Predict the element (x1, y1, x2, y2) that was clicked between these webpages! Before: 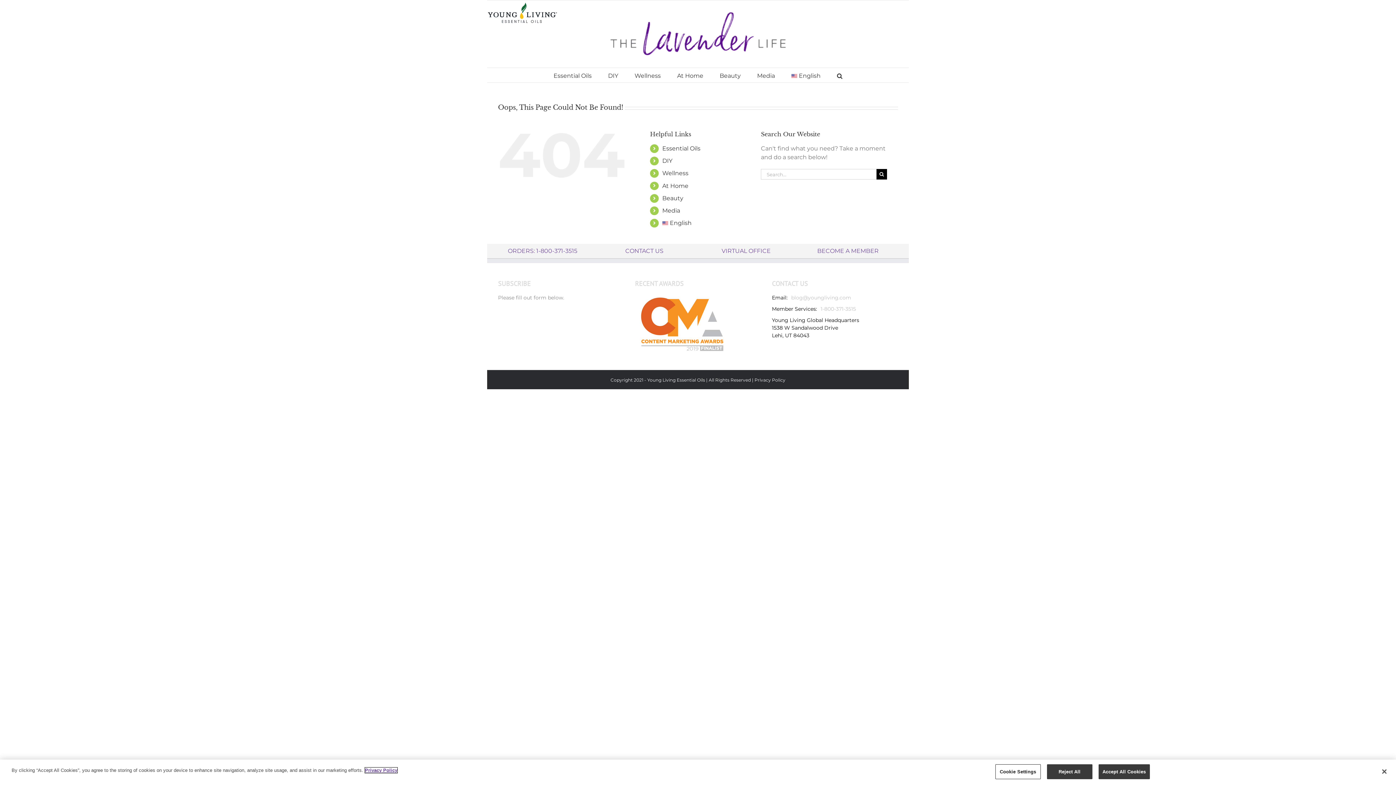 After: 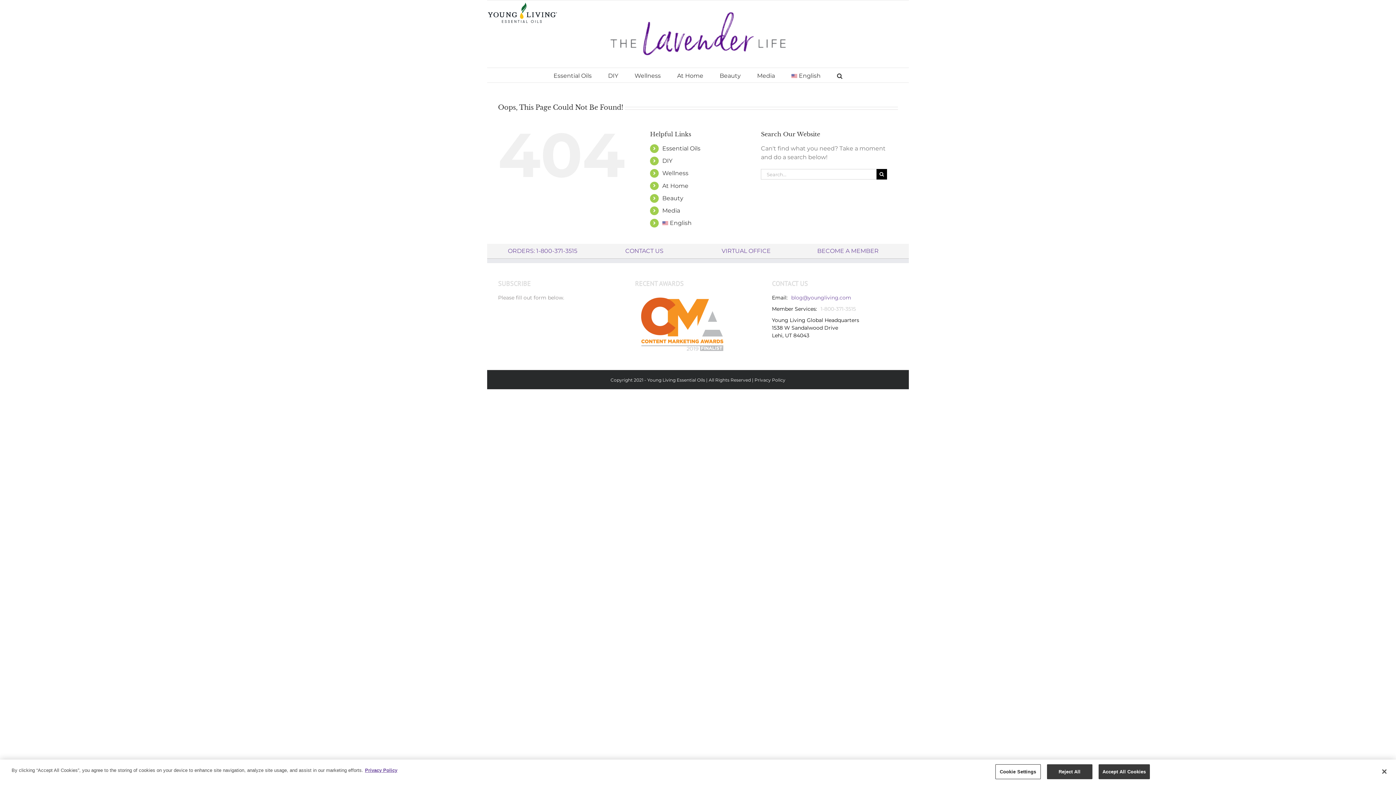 Action: bbox: (791, 294, 851, 300) label: blog@youngliving.com